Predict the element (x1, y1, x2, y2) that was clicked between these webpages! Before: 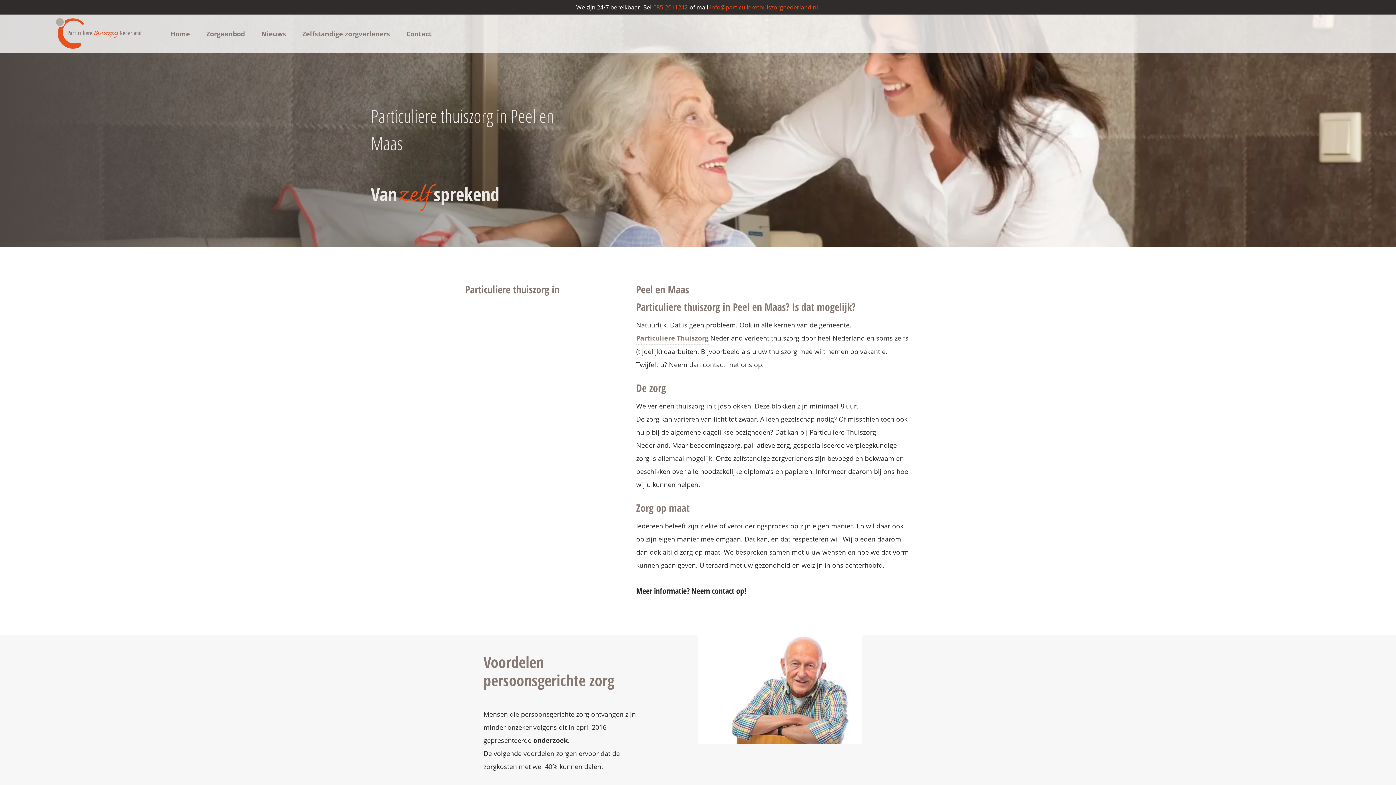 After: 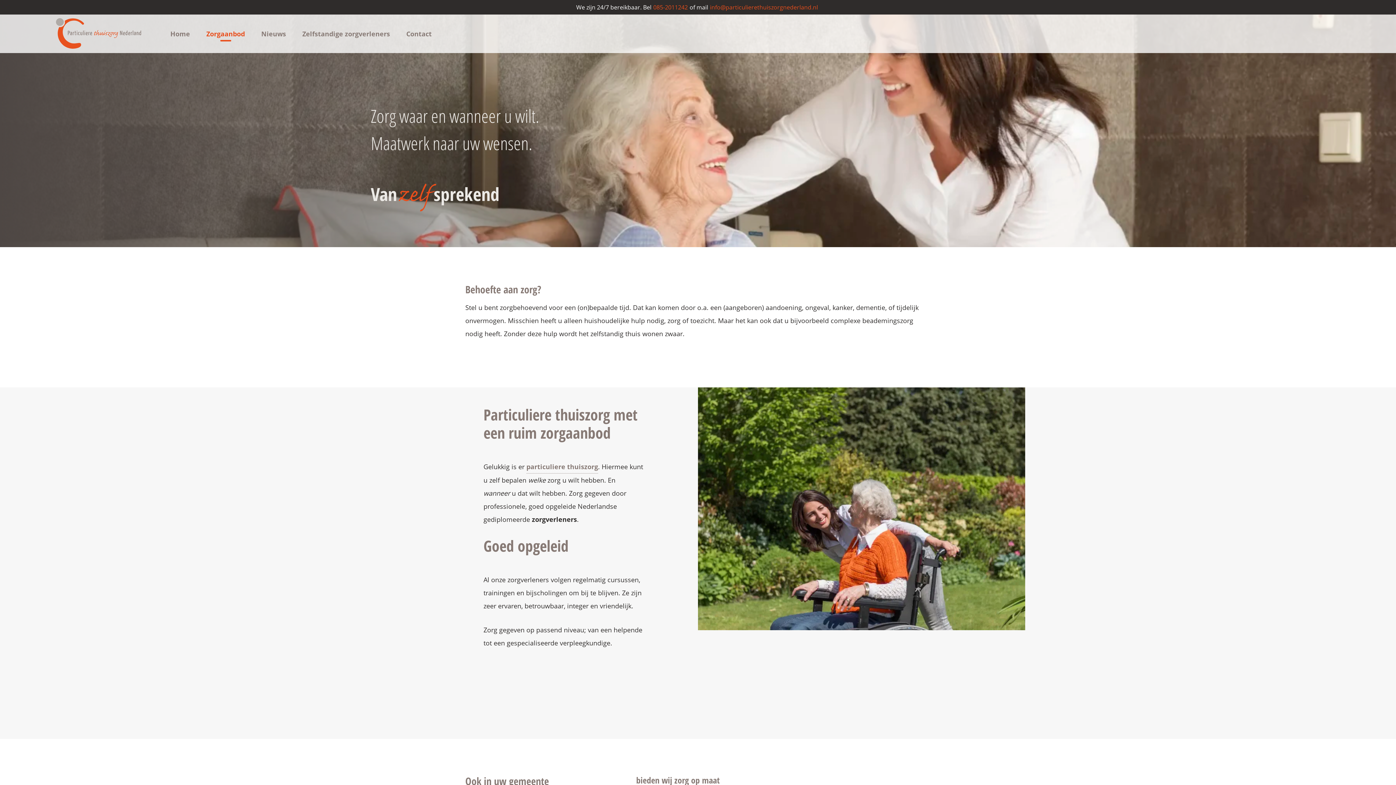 Action: bbox: (206, 30, 244, 37) label: Zorgaanbod